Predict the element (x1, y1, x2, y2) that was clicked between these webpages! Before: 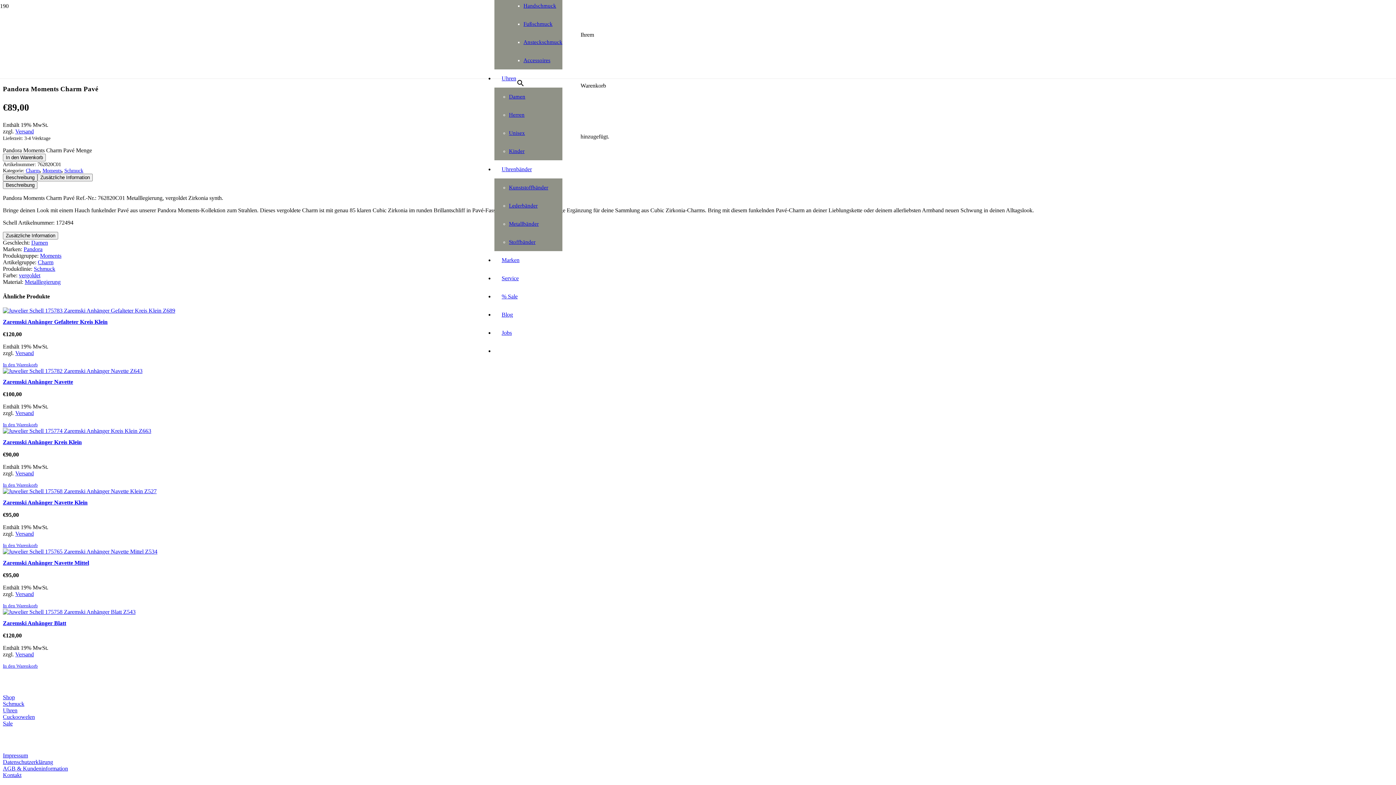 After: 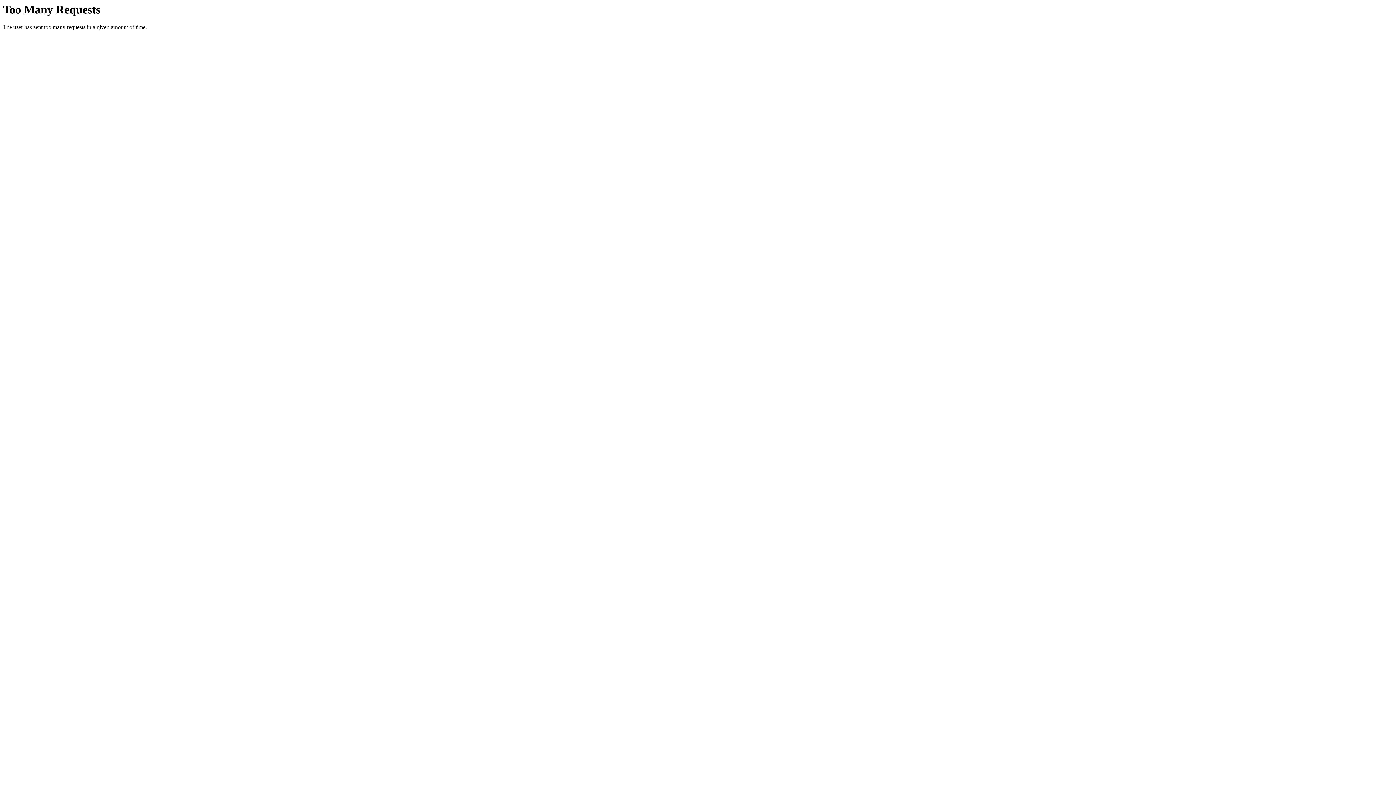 Action: bbox: (2, 603, 37, 608) label: In den Warenkorb legen: „Zaremski Anhänger Navette Mittel“